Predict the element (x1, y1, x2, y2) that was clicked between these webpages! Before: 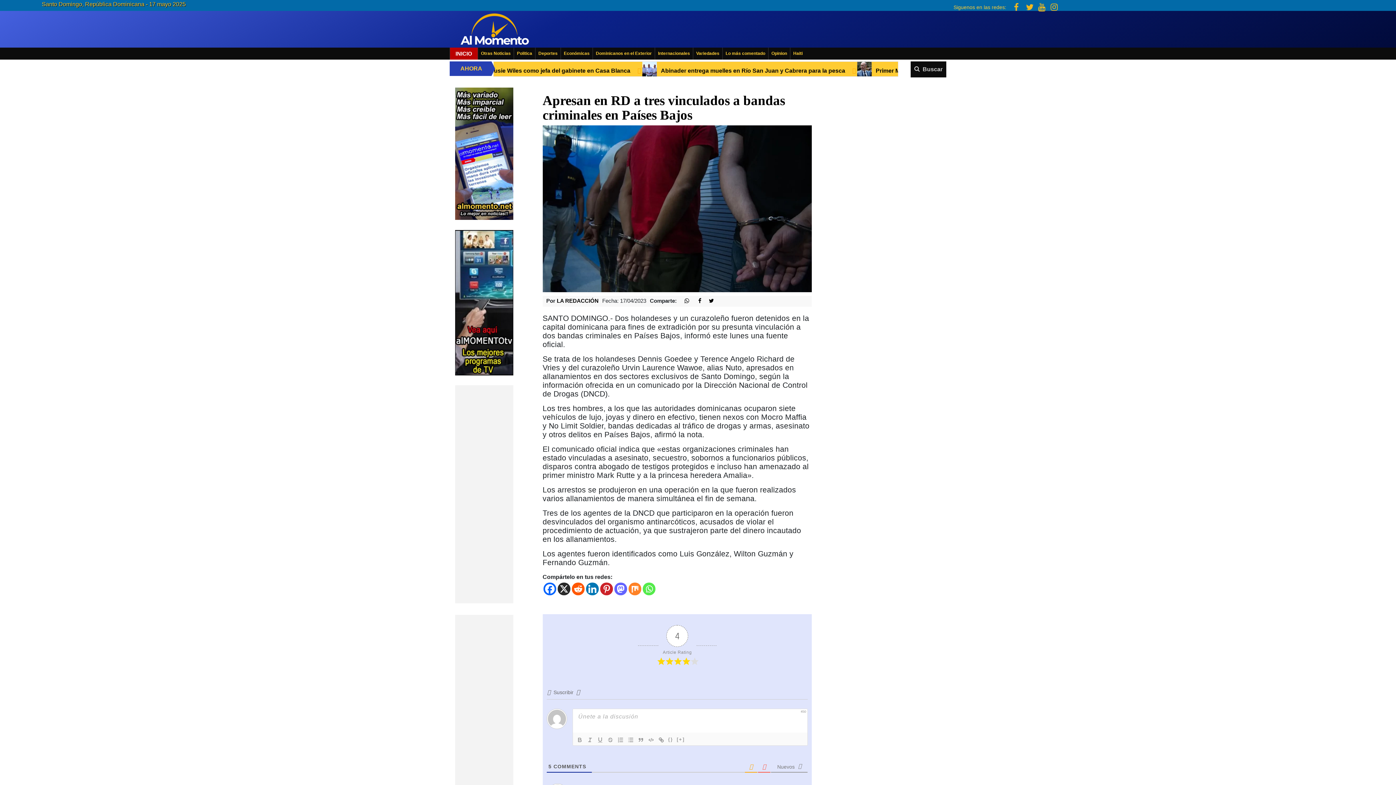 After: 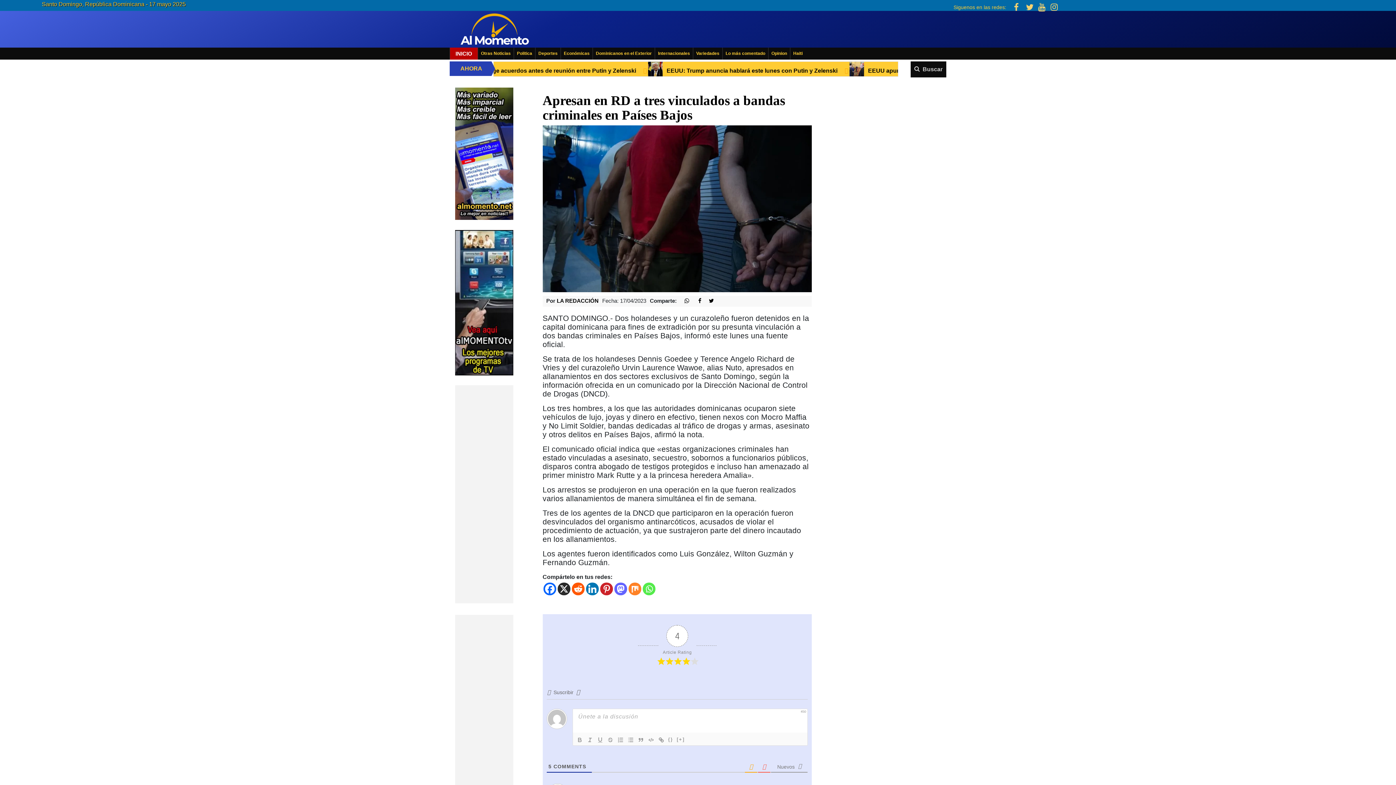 Action: bbox: (543, 583, 556, 595) label: Facebook